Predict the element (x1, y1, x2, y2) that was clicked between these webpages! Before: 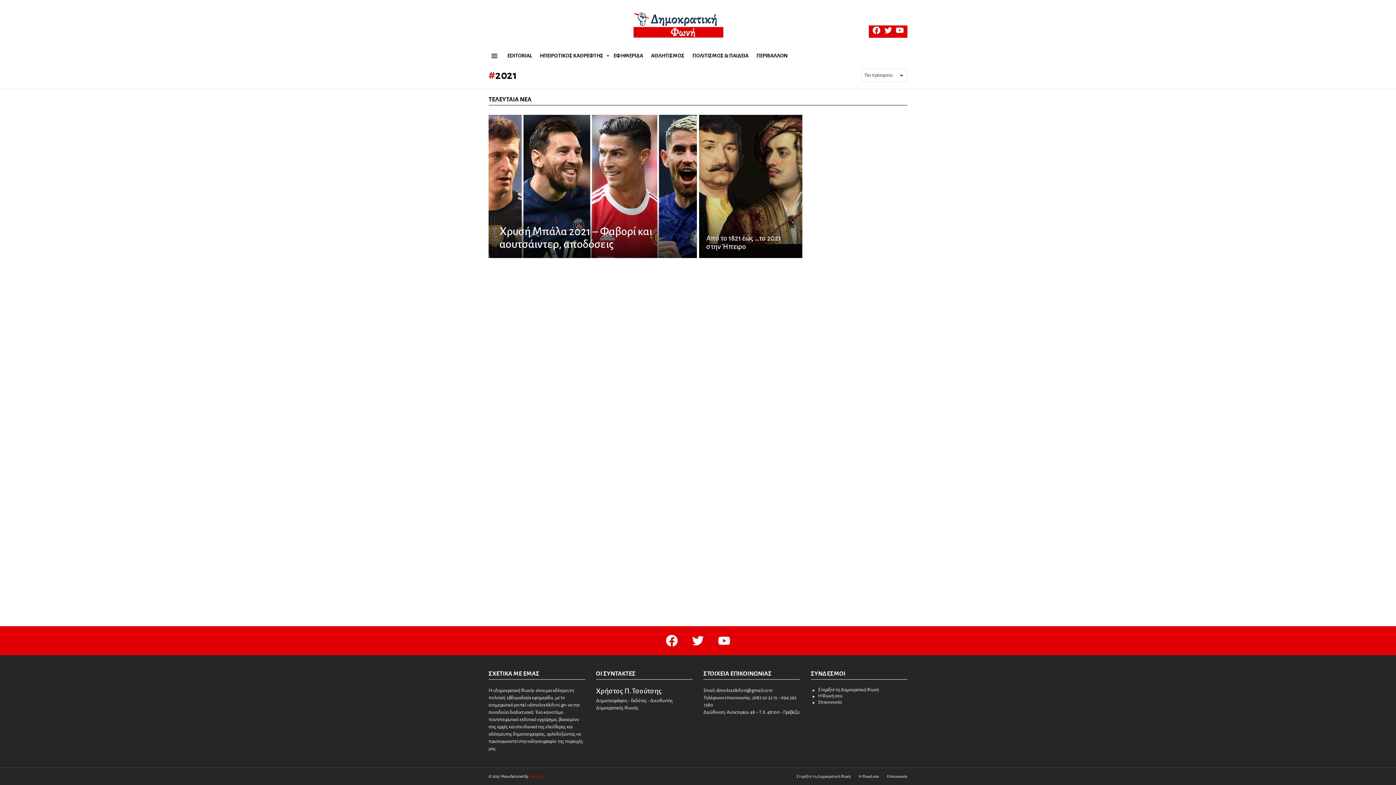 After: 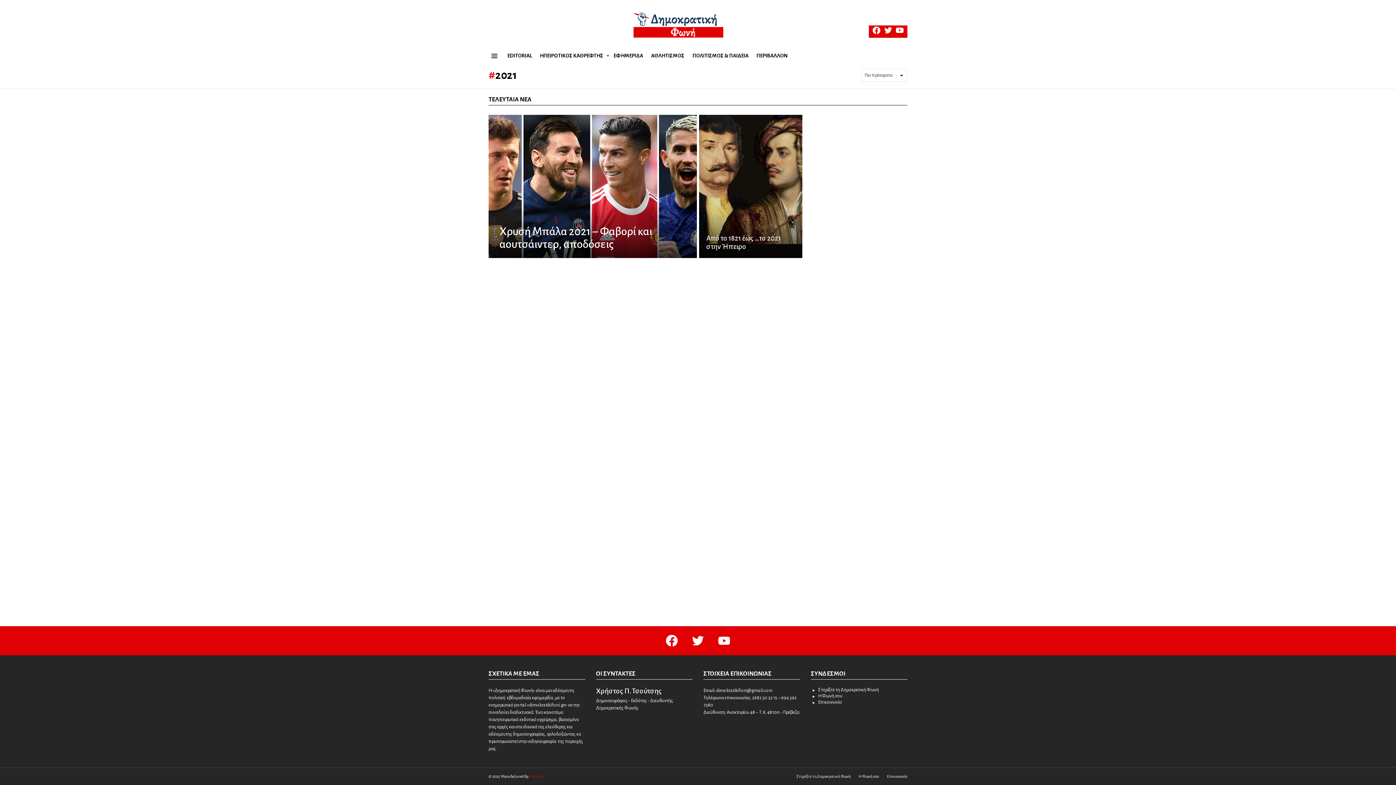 Action: label: facebook bbox: (666, 635, 677, 646)